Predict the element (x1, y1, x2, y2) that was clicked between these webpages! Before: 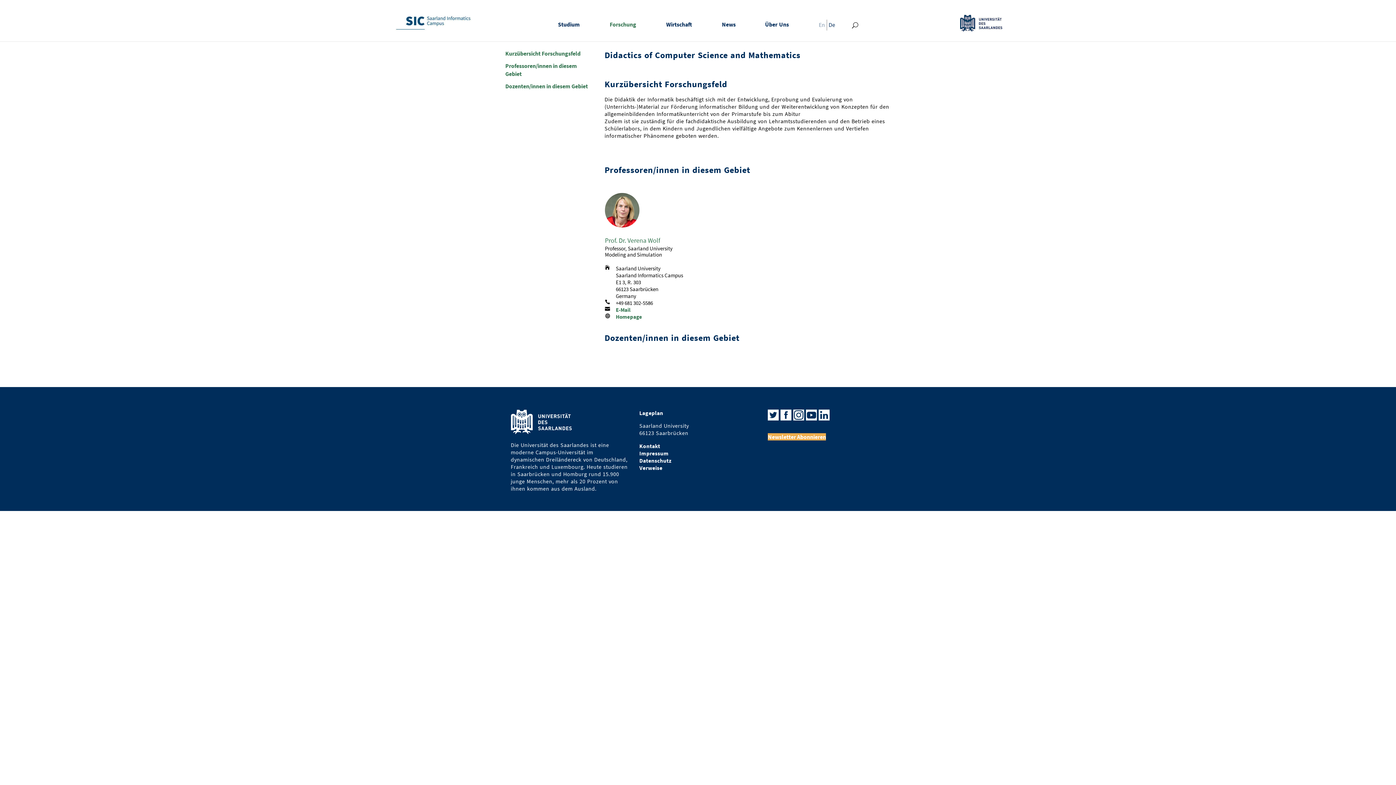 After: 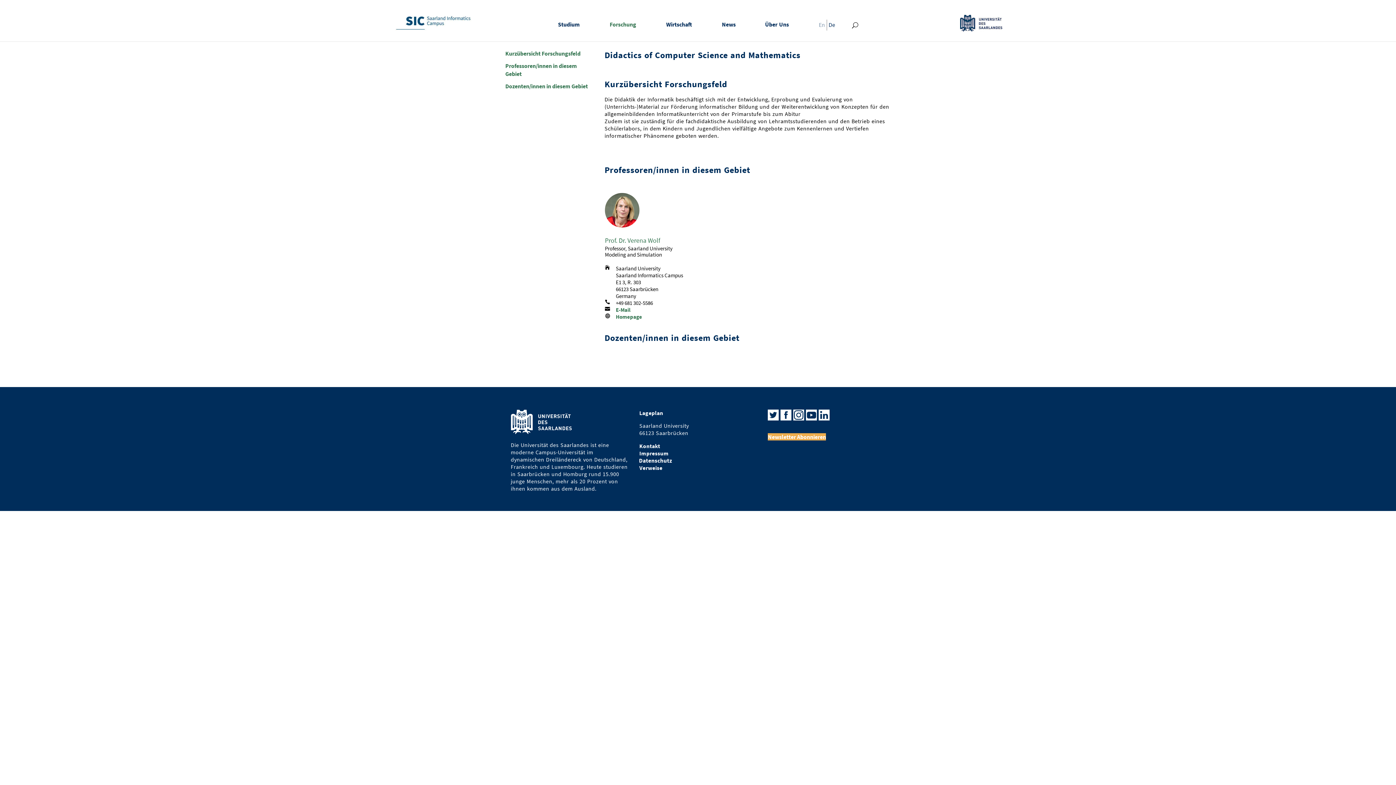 Action: label: Datenschutz bbox: (639, 457, 671, 464)